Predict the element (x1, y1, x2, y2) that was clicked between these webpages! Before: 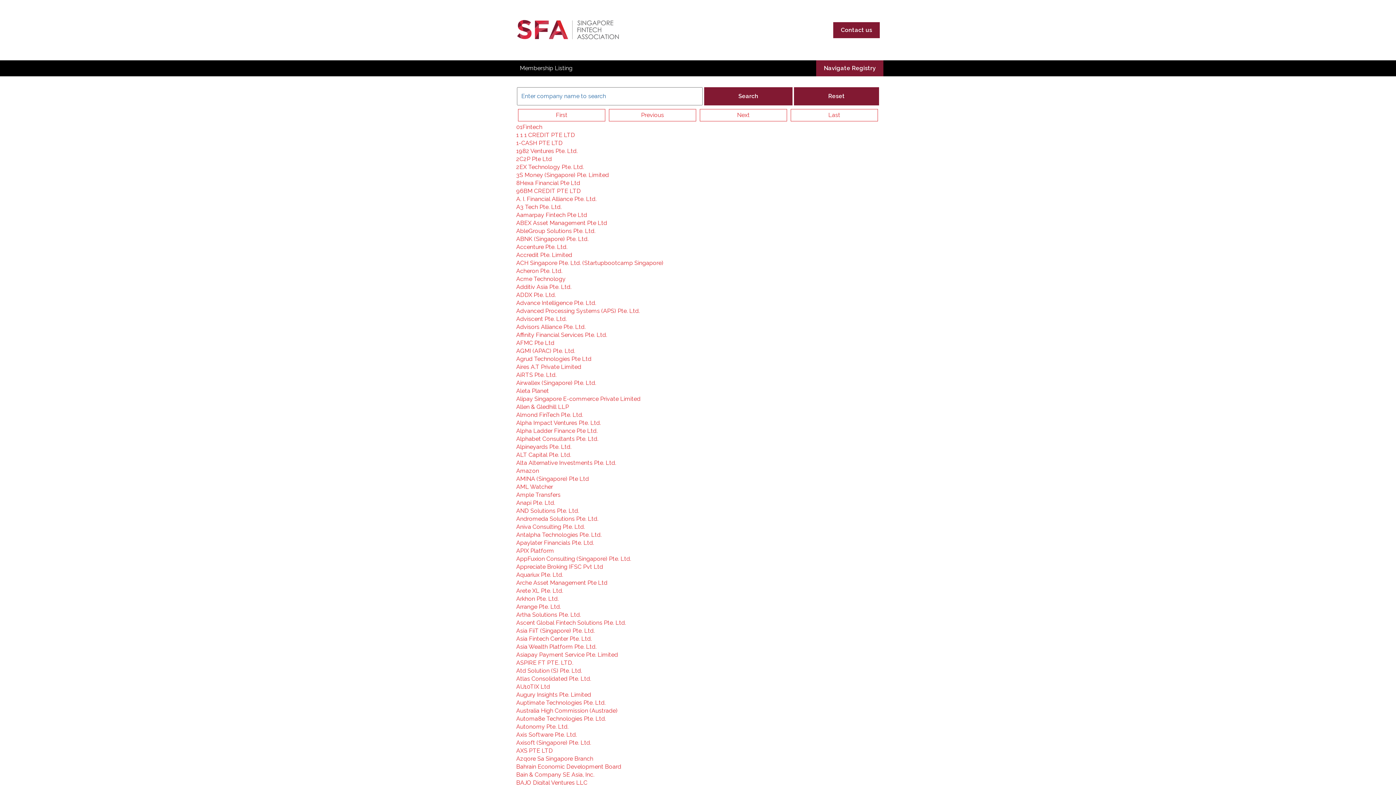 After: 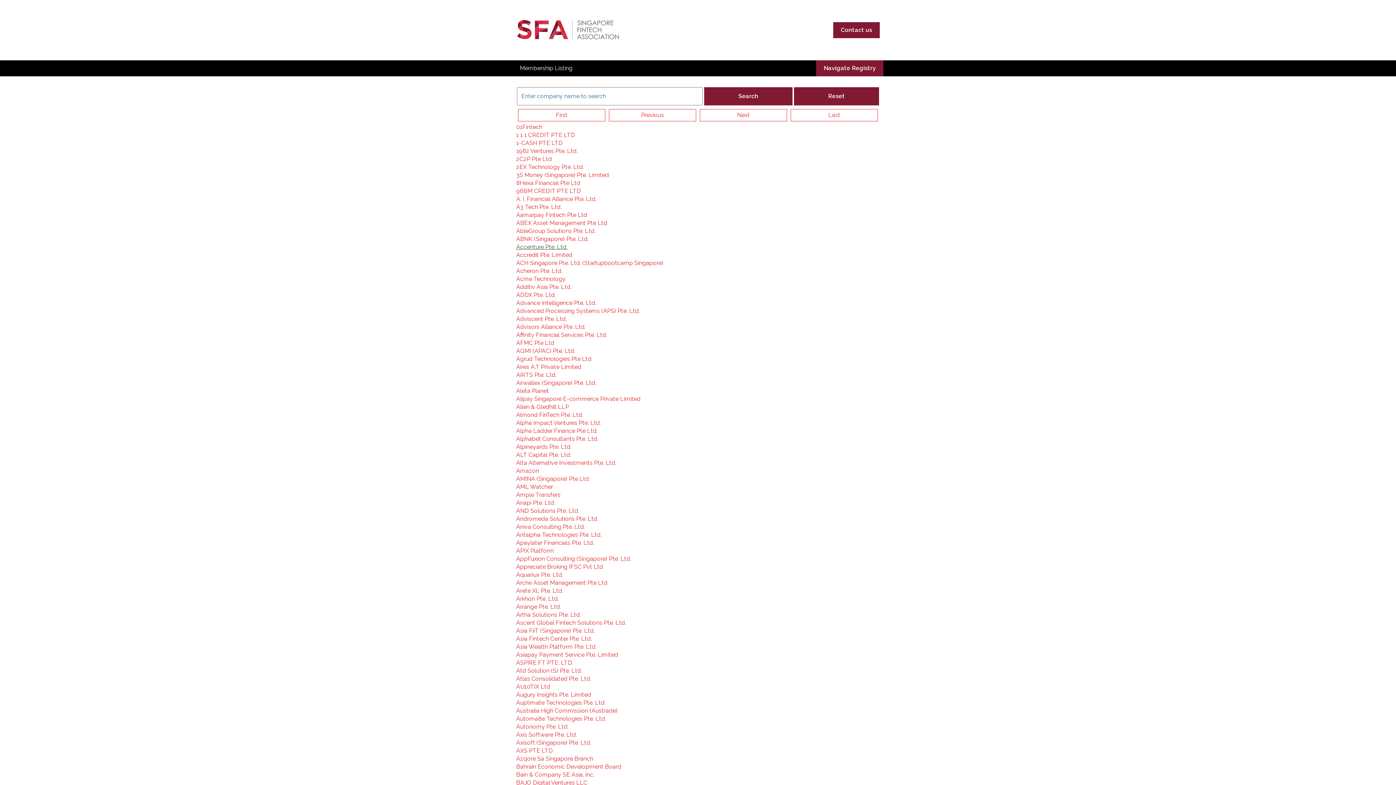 Action: bbox: (516, 243, 567, 250) label: Accenture Pte. Ltd.